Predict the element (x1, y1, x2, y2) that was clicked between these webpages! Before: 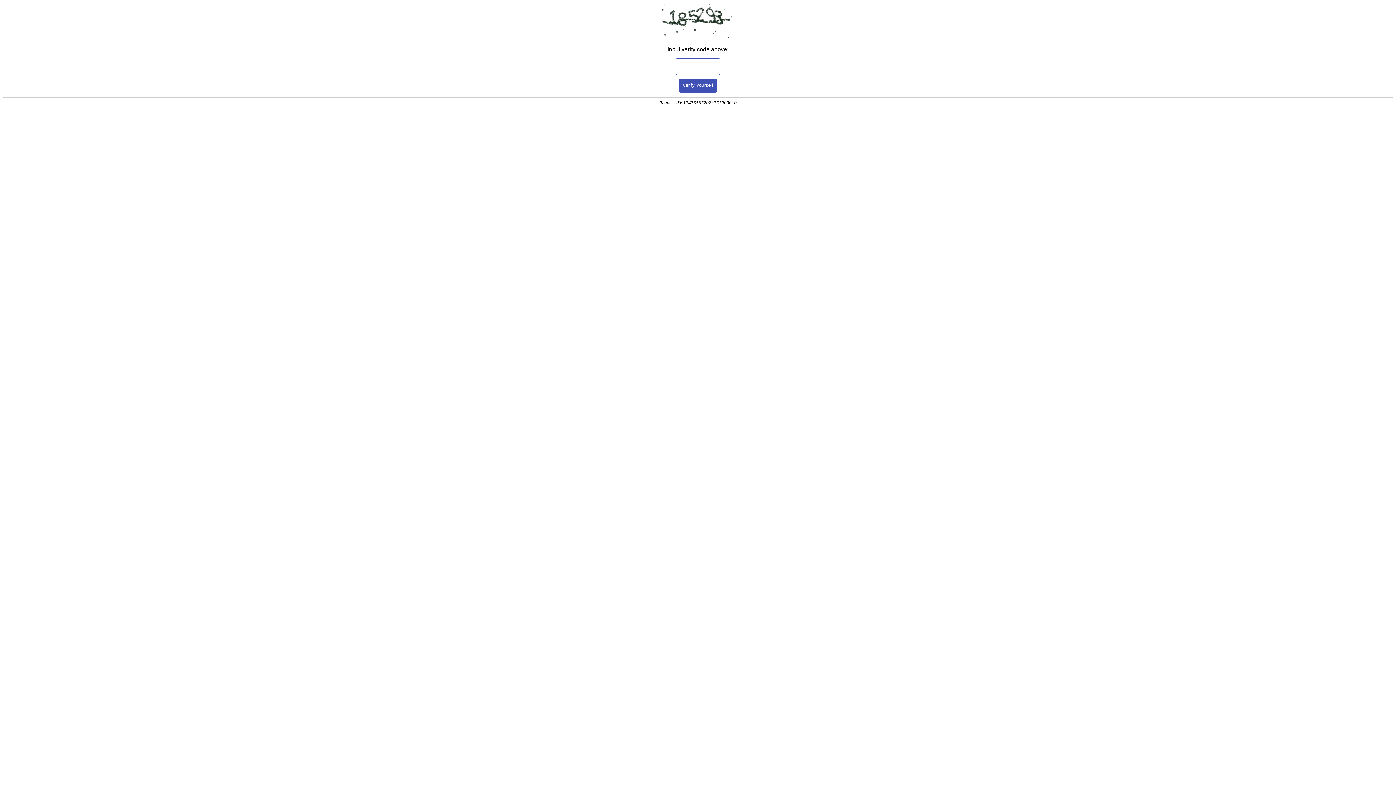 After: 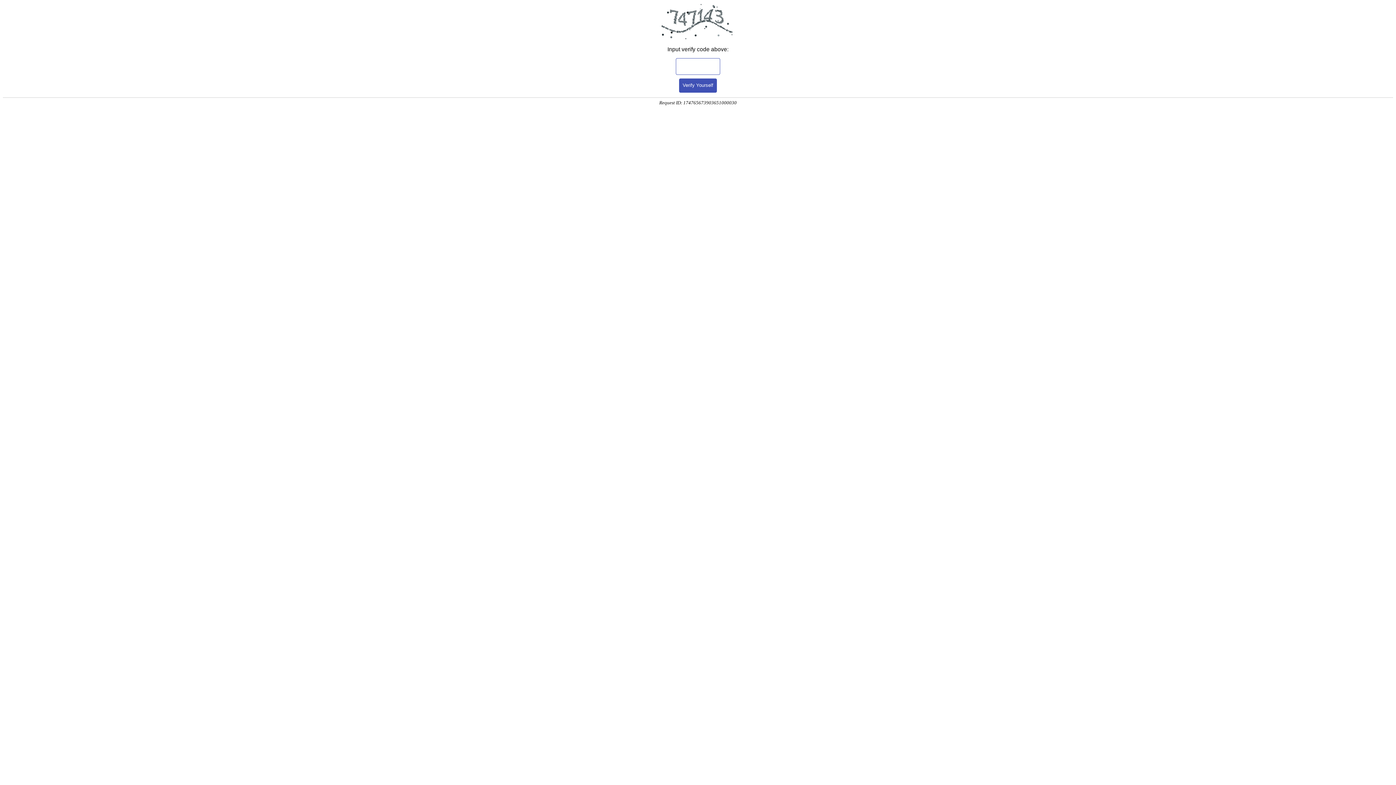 Action: bbox: (679, 78, 717, 92) label: Verify Yourself